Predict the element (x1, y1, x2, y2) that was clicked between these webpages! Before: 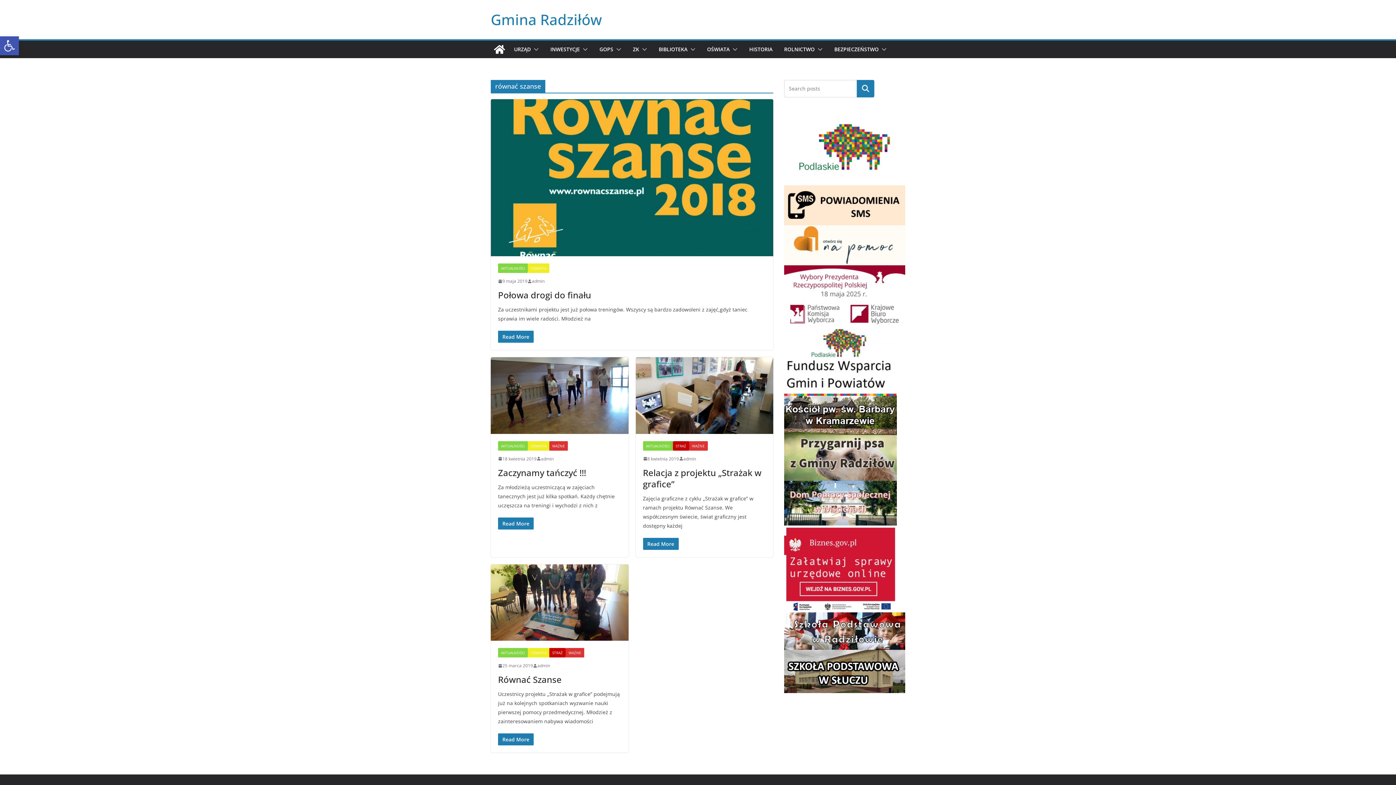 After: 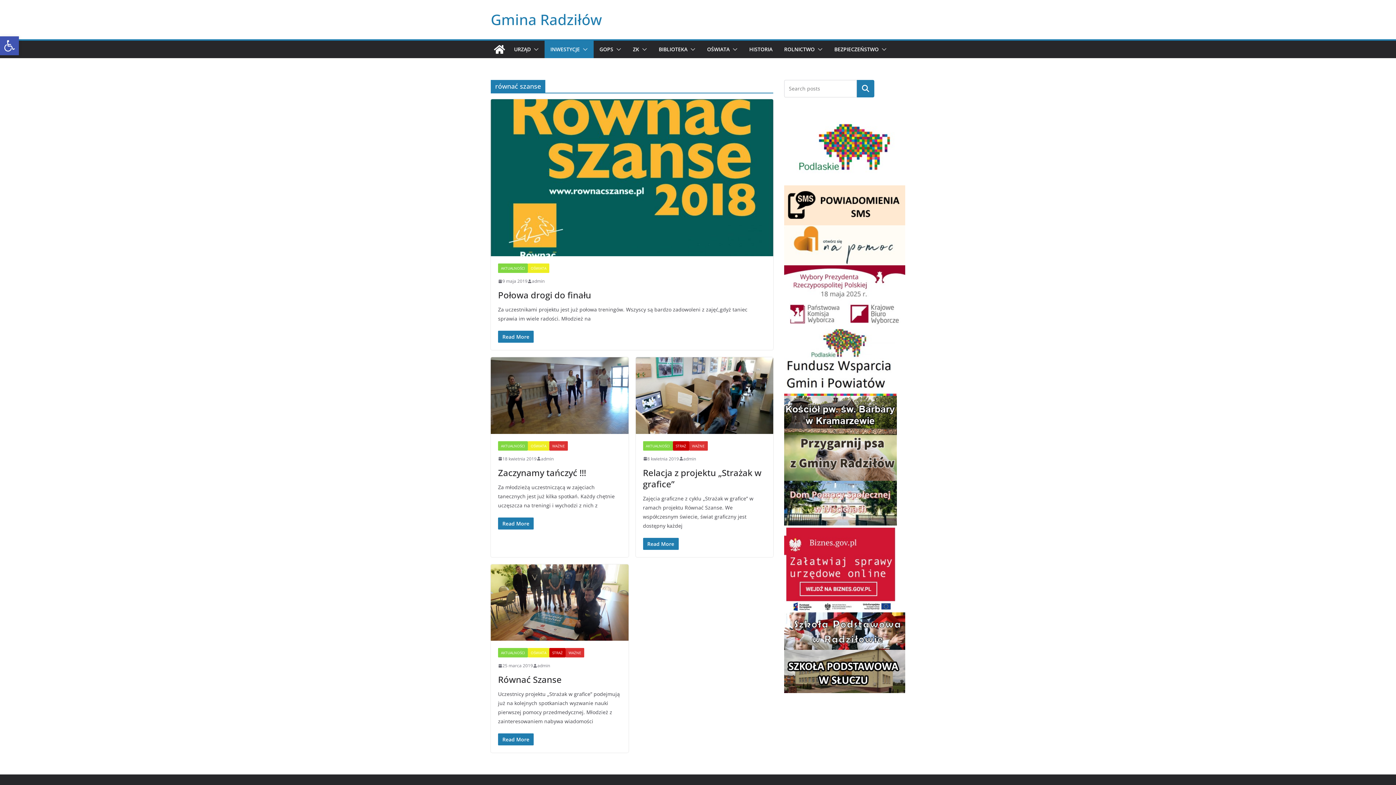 Action: bbox: (580, 44, 588, 54)